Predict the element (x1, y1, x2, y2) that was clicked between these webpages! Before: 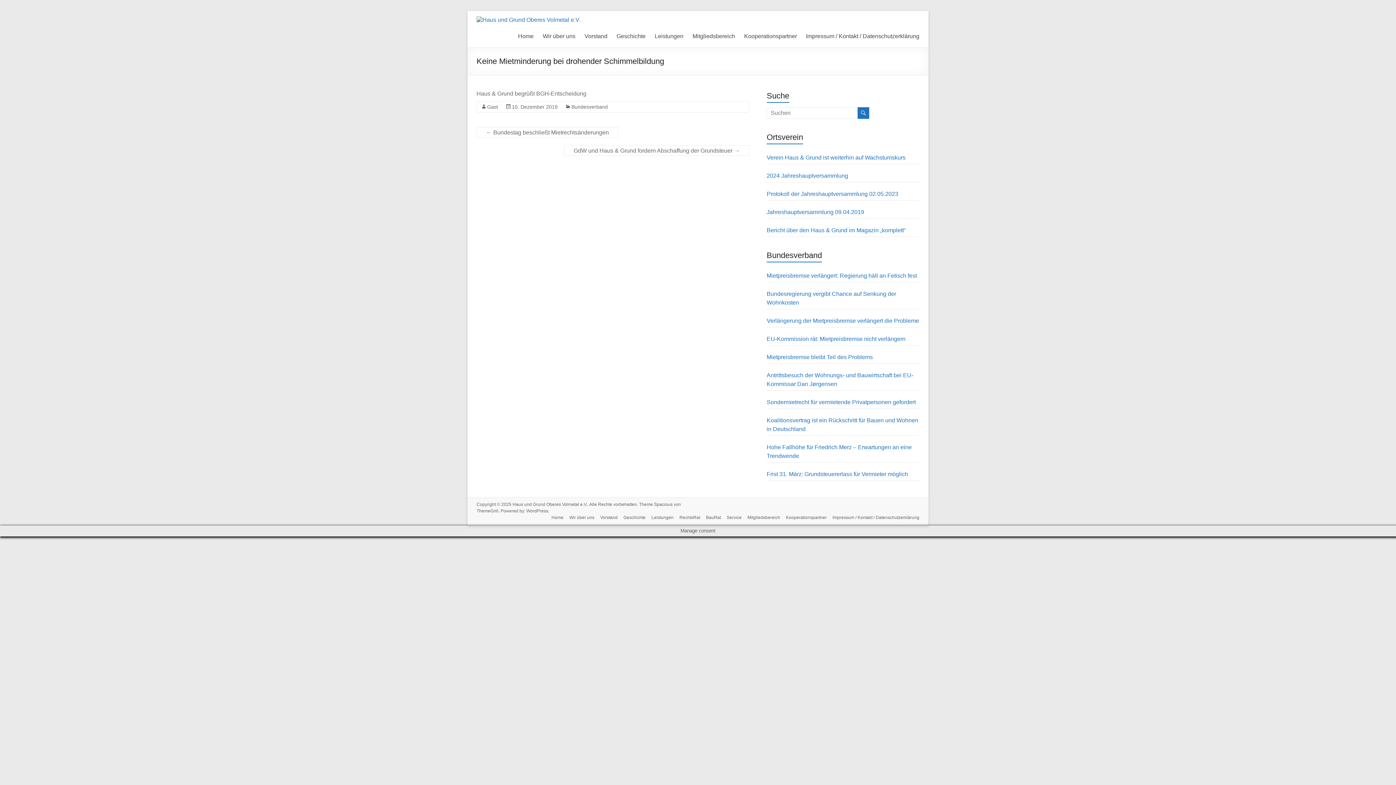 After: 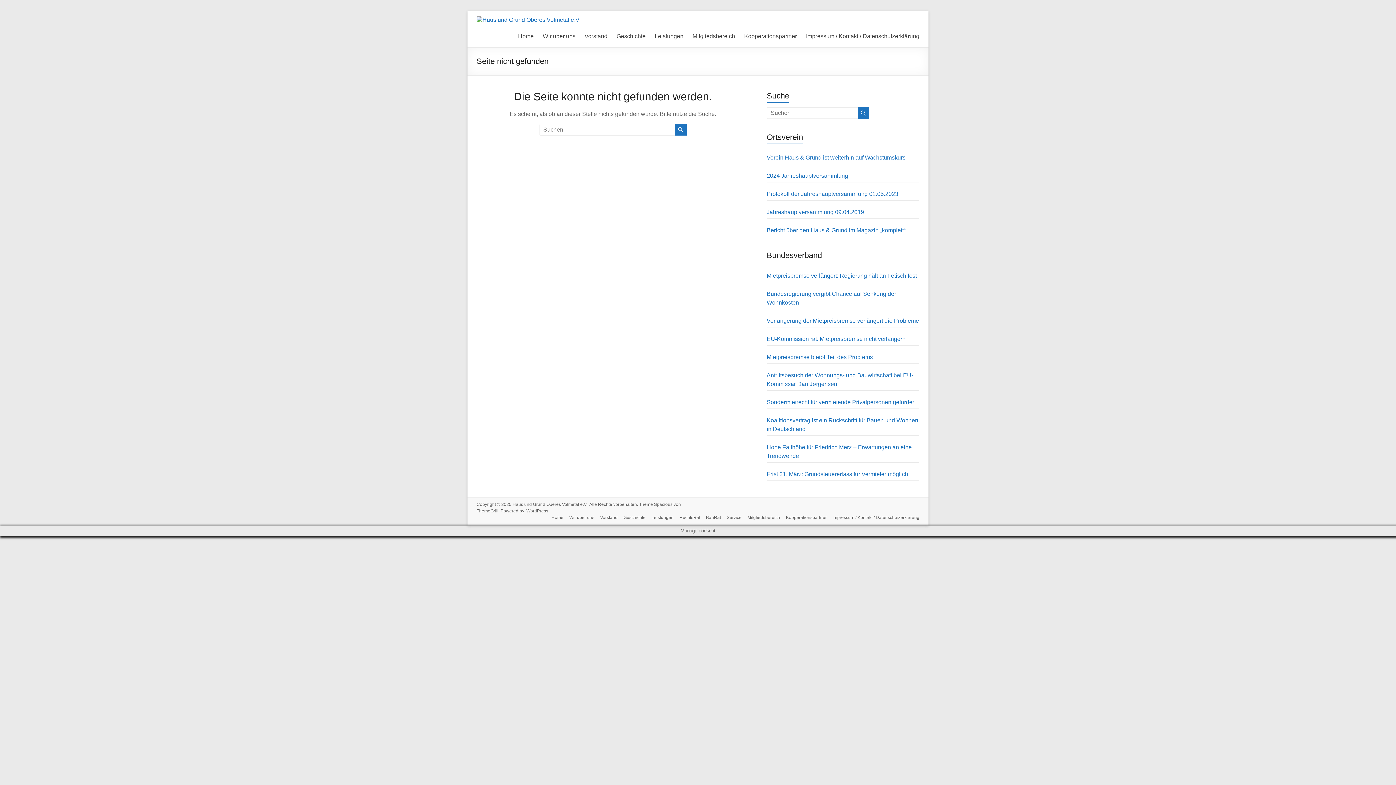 Action: label: Frist 31. März: Grundsteuererlass für Vermieter möglich bbox: (766, 470, 919, 478)